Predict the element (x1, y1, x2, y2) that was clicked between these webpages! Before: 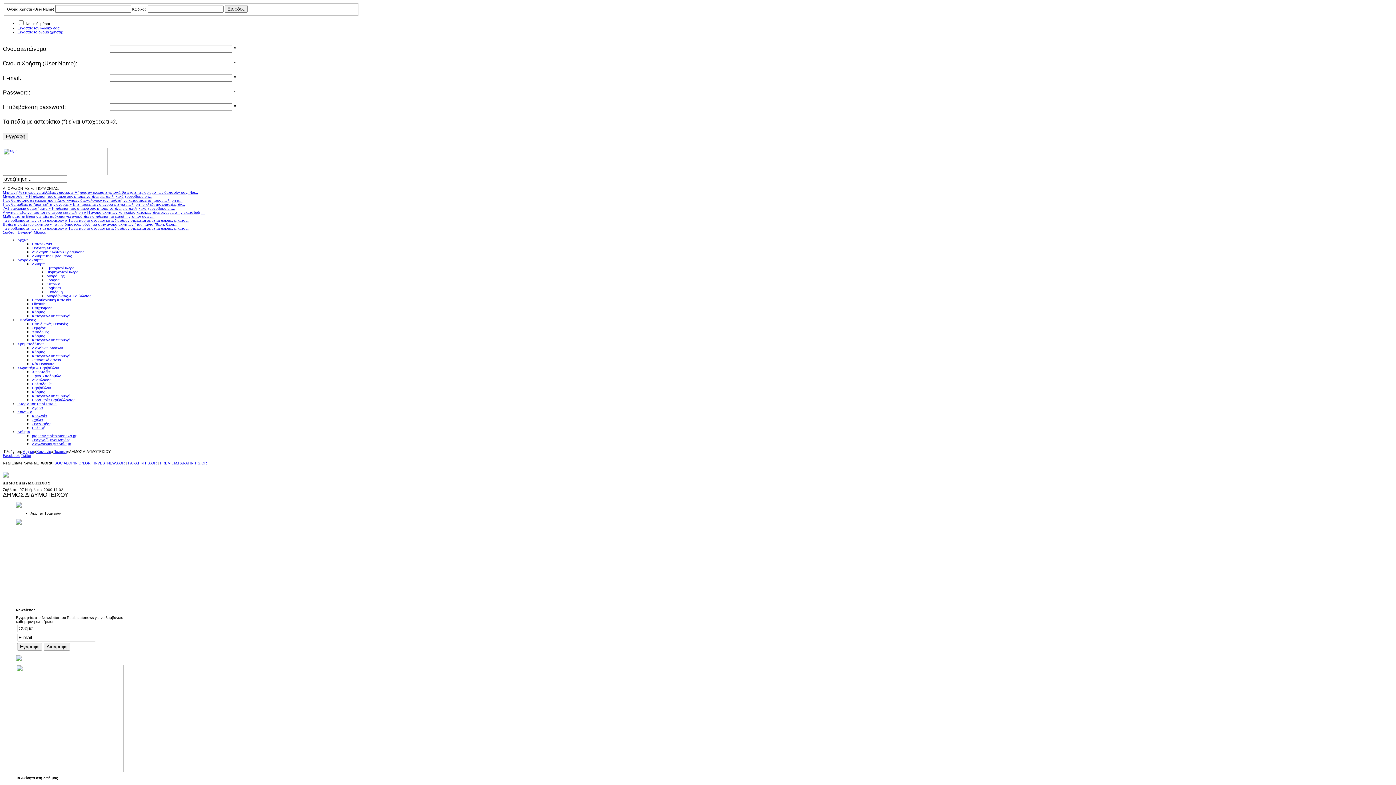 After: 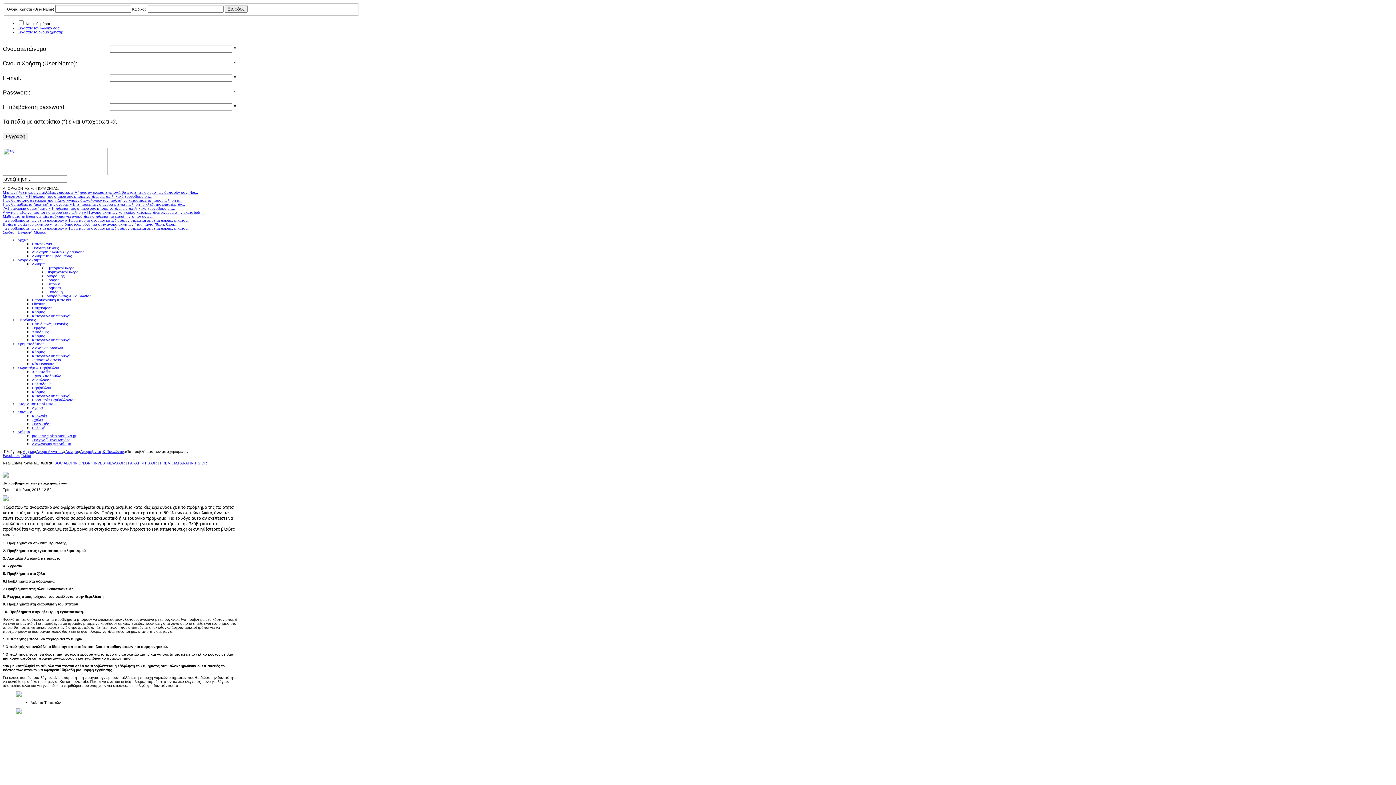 Action: label: Τα προβλήματα των μεταχειρισμένων » Τώρα που το αγοραστικό ενδιαφέρον στρέφεται σε μεταχειρισμένες κατοι... bbox: (2, 226, 189, 230)